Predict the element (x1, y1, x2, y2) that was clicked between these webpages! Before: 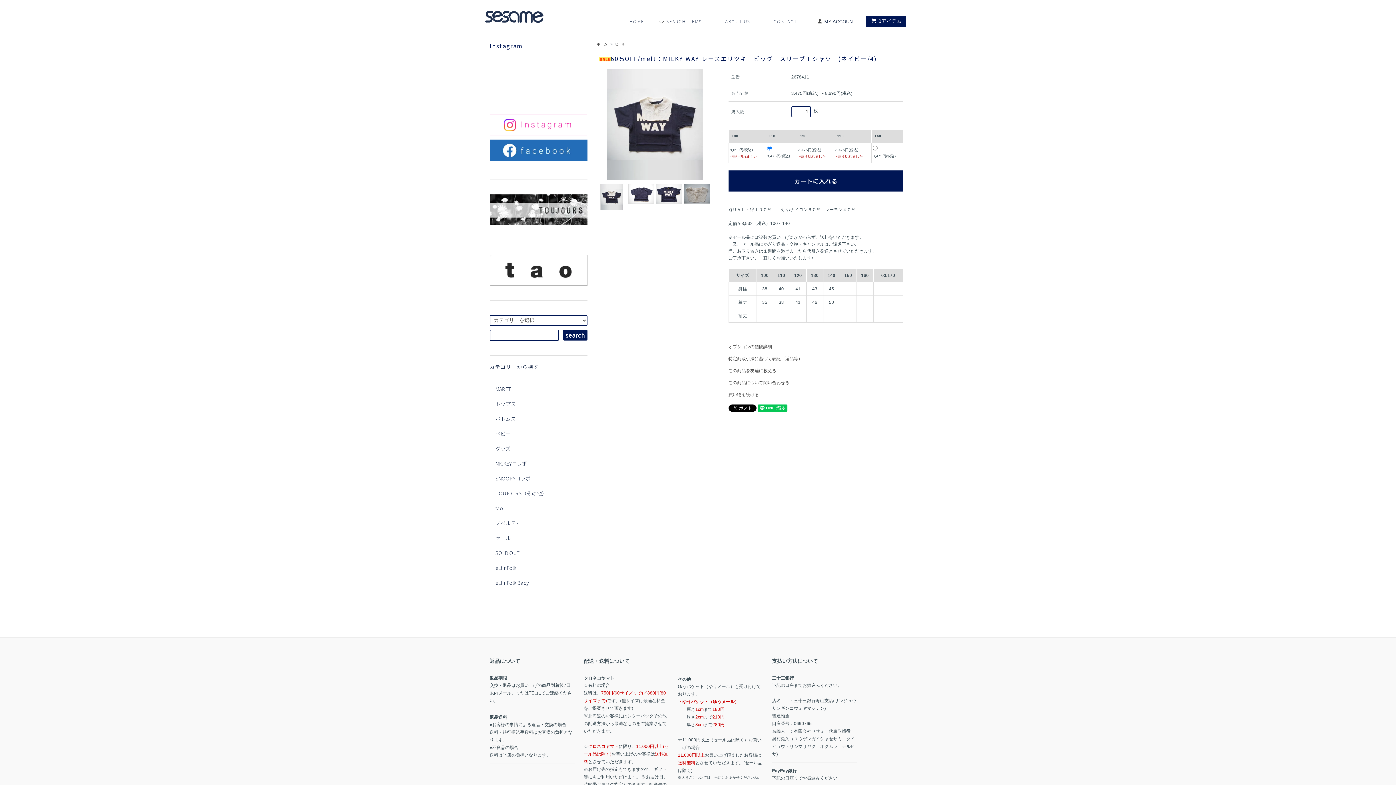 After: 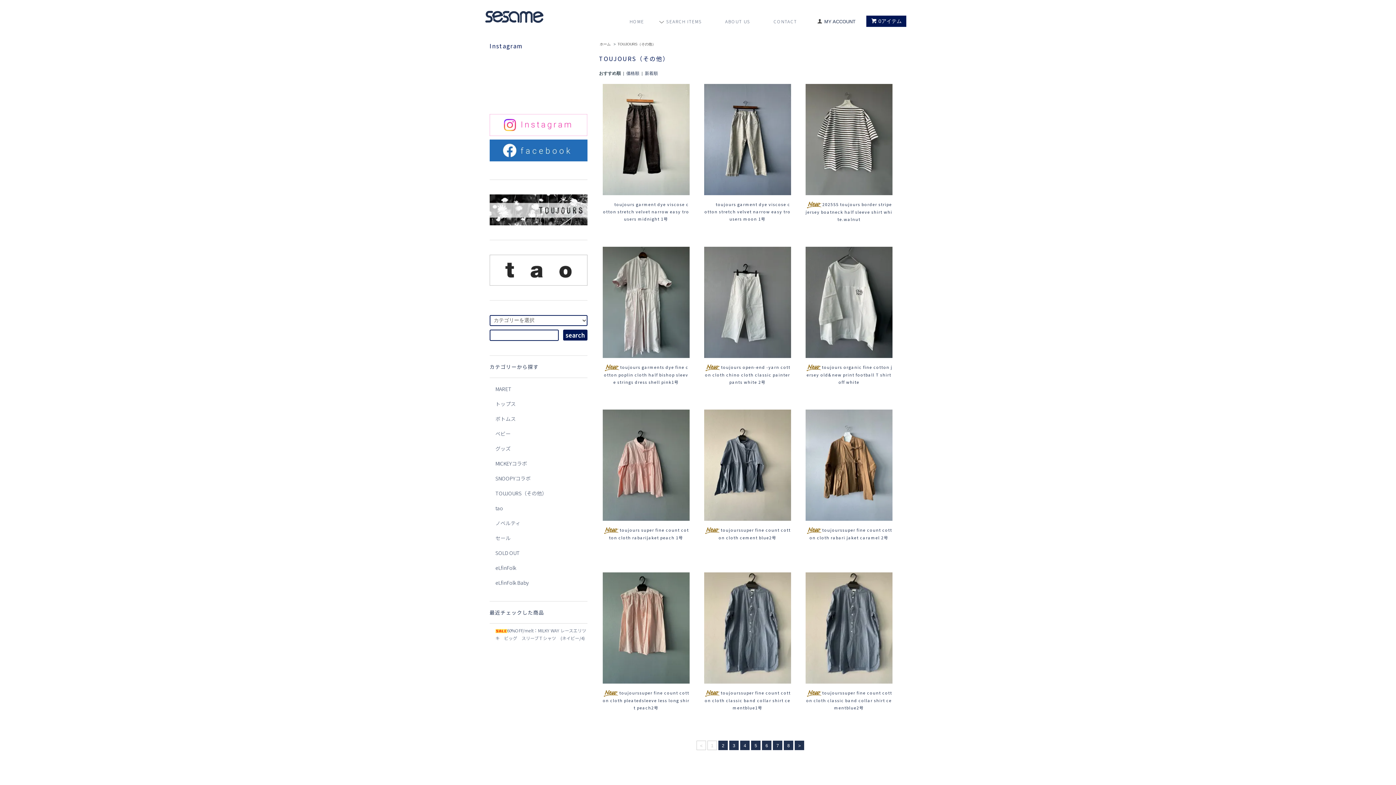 Action: label: TOUJOURS（その他） bbox: (495, 489, 587, 497)